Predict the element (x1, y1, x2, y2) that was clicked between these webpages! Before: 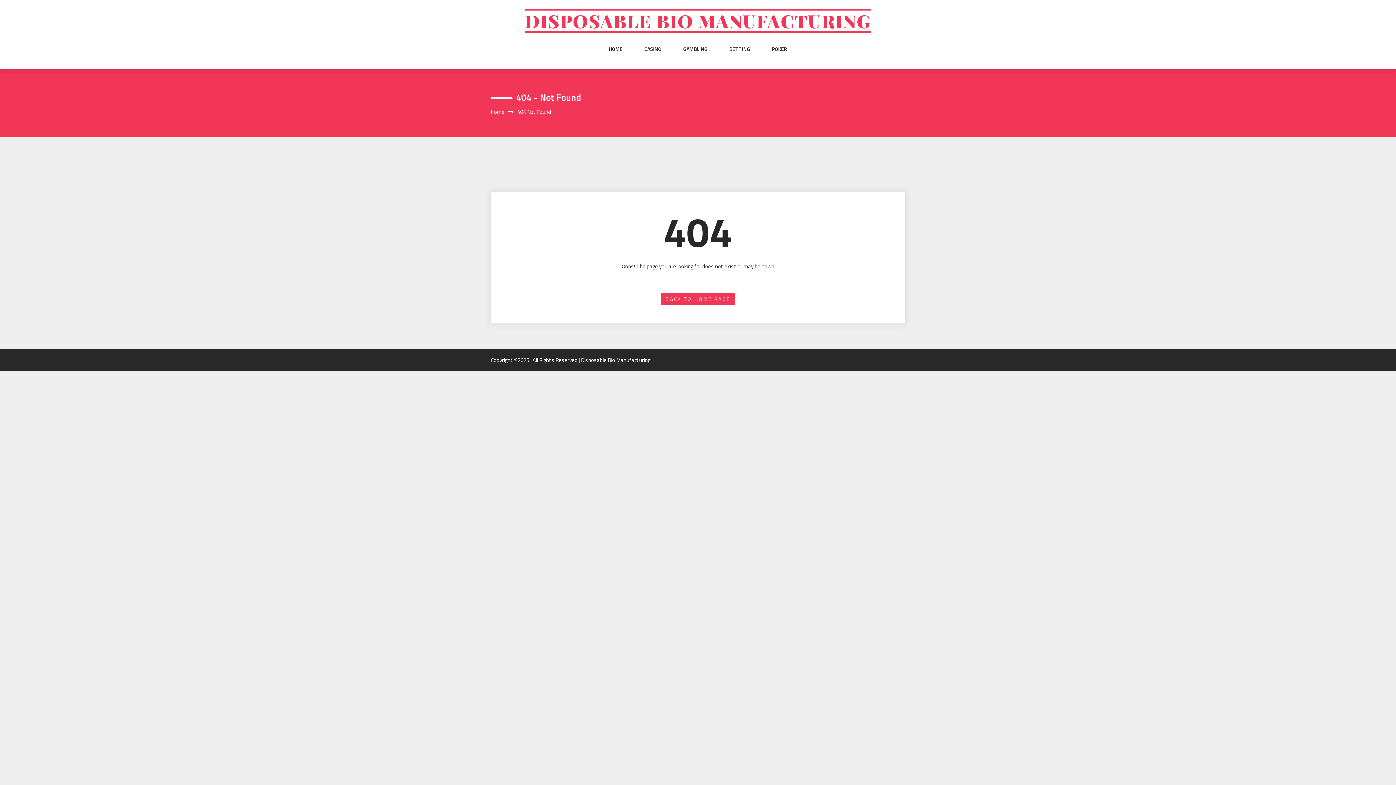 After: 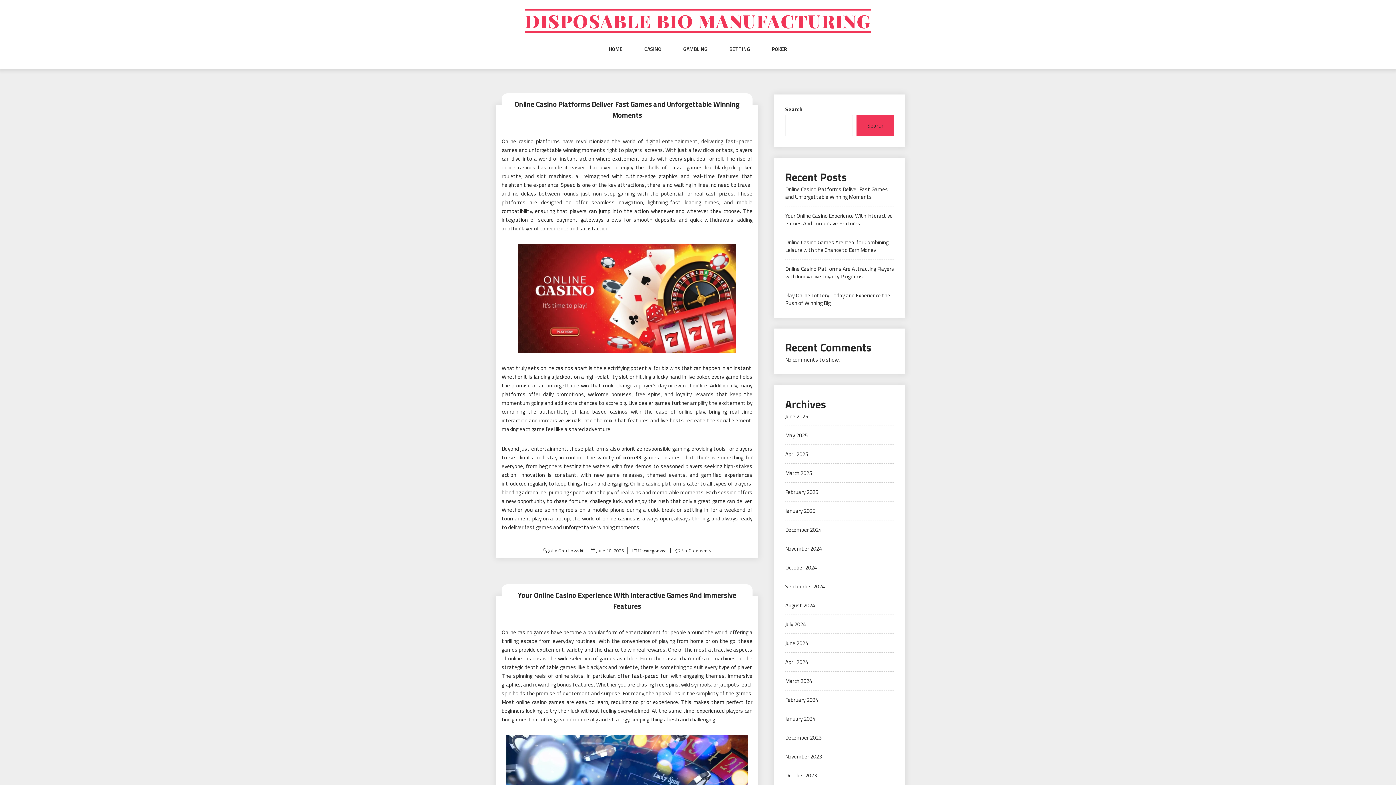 Action: bbox: (608, 45, 622, 67) label: HOME